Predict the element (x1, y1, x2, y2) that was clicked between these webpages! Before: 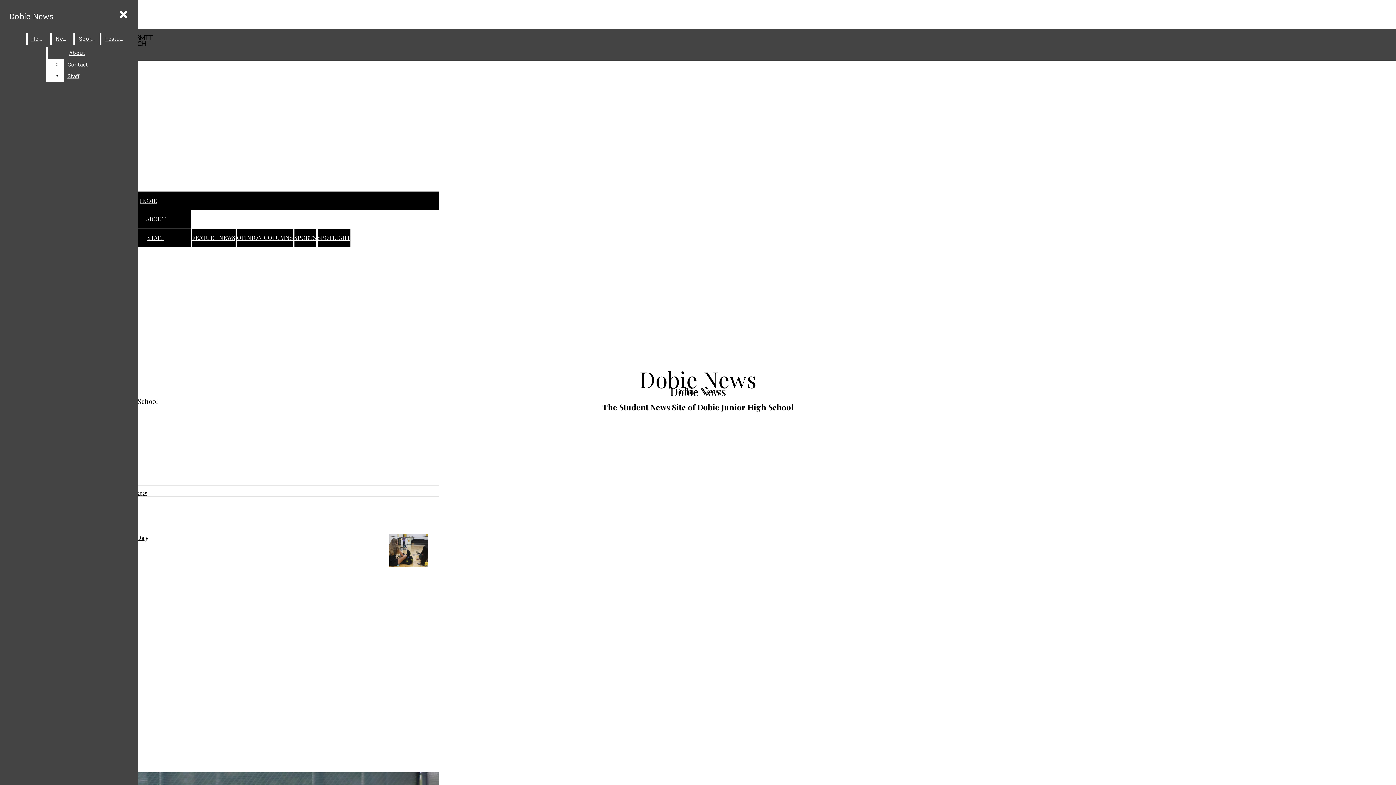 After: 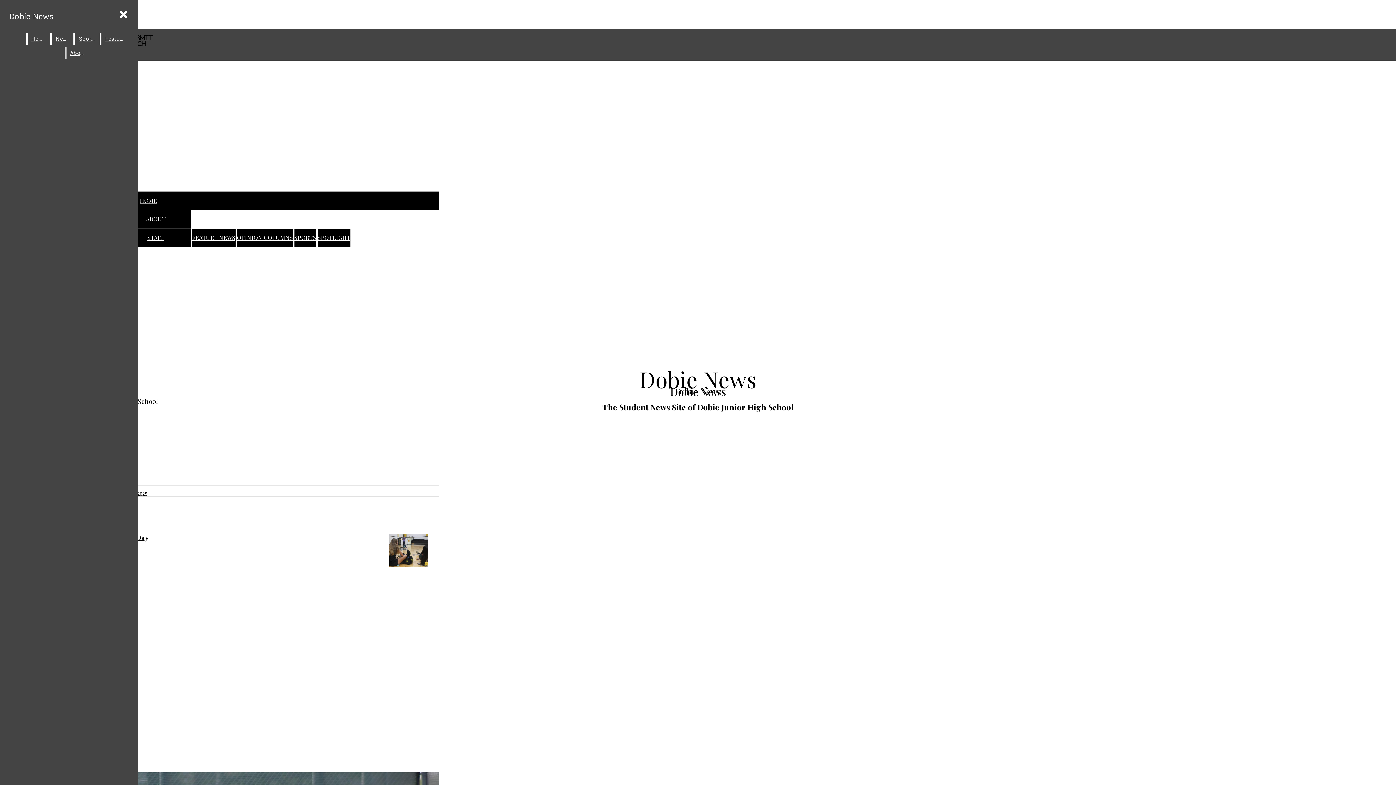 Action: label: Staff bbox: (63, 70, 107, 82)